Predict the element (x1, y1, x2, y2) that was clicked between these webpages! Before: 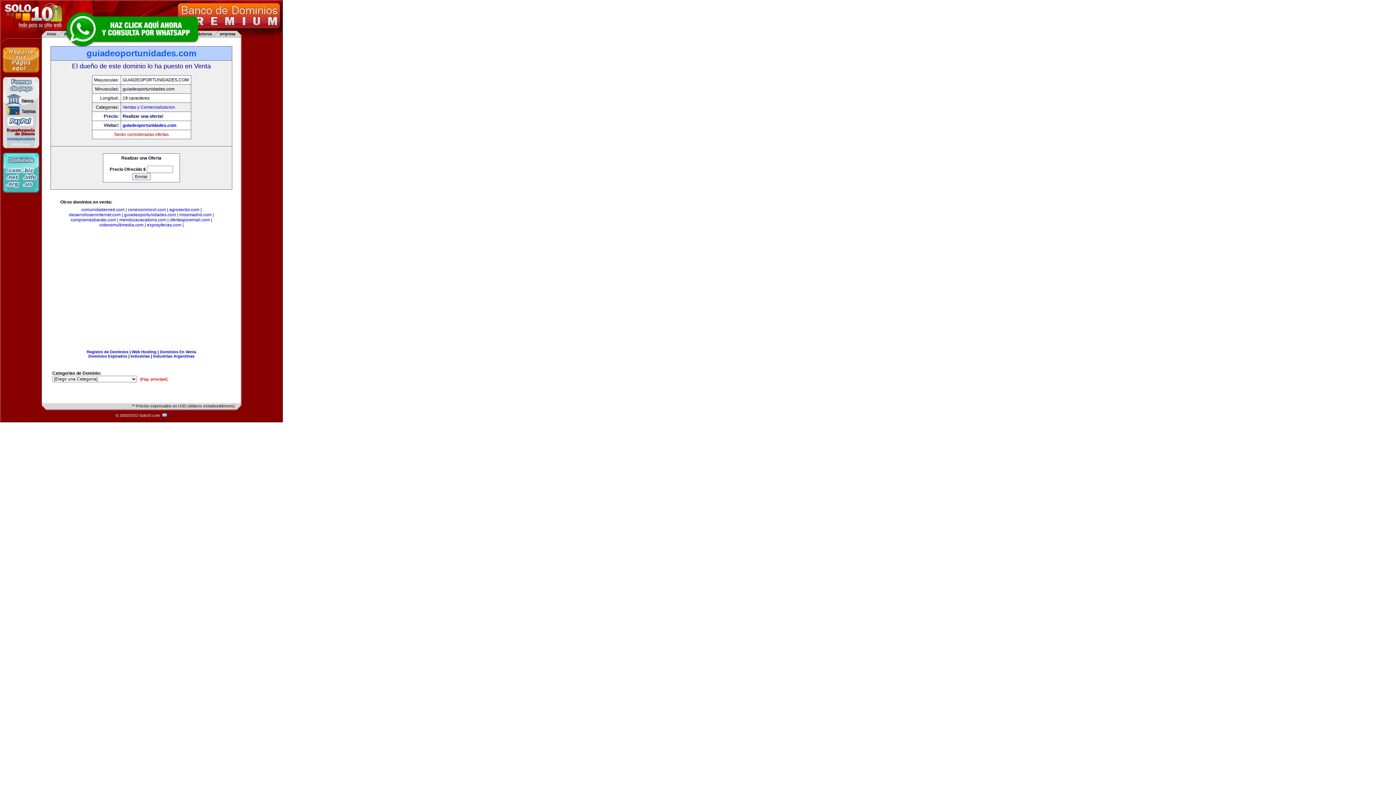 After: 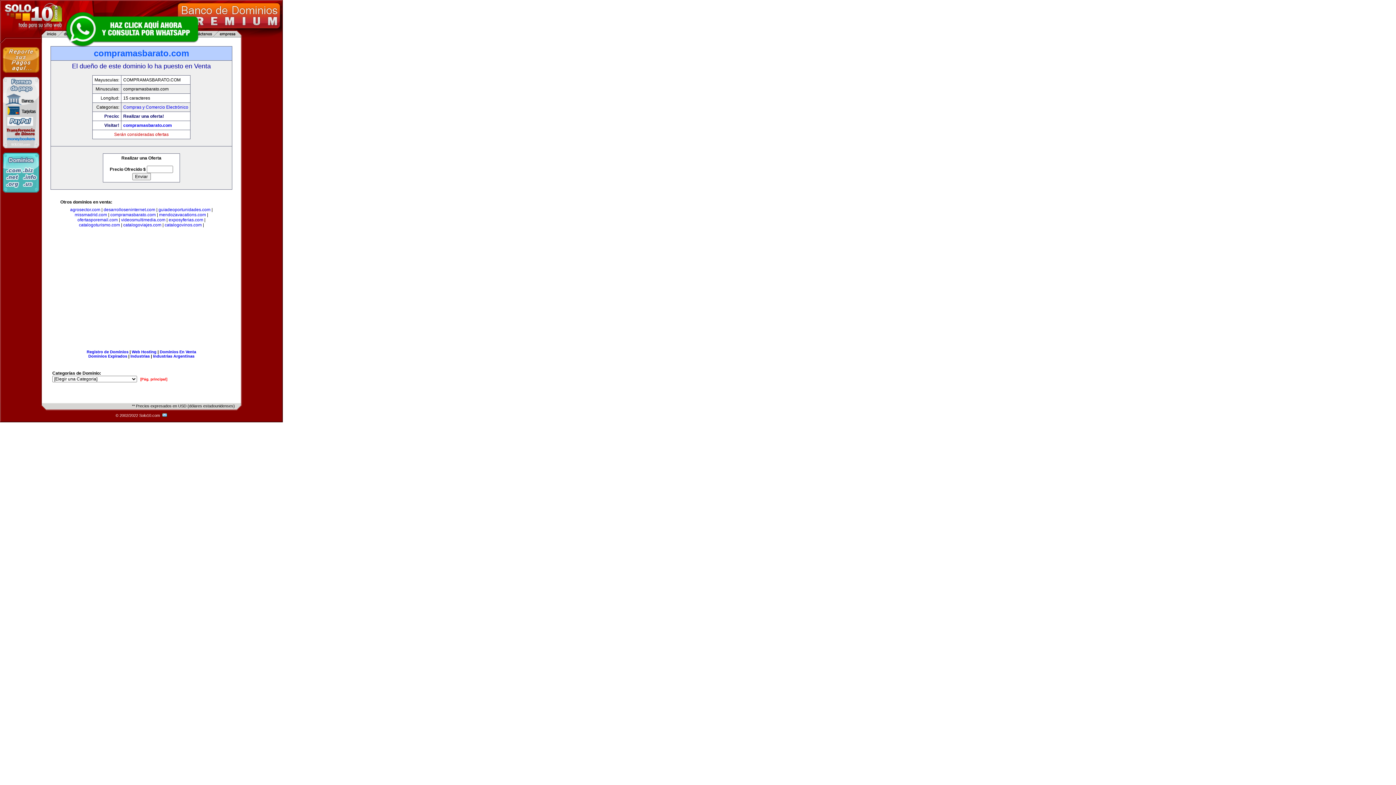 Action: bbox: (70, 217, 116, 222) label: compramasbarato.com